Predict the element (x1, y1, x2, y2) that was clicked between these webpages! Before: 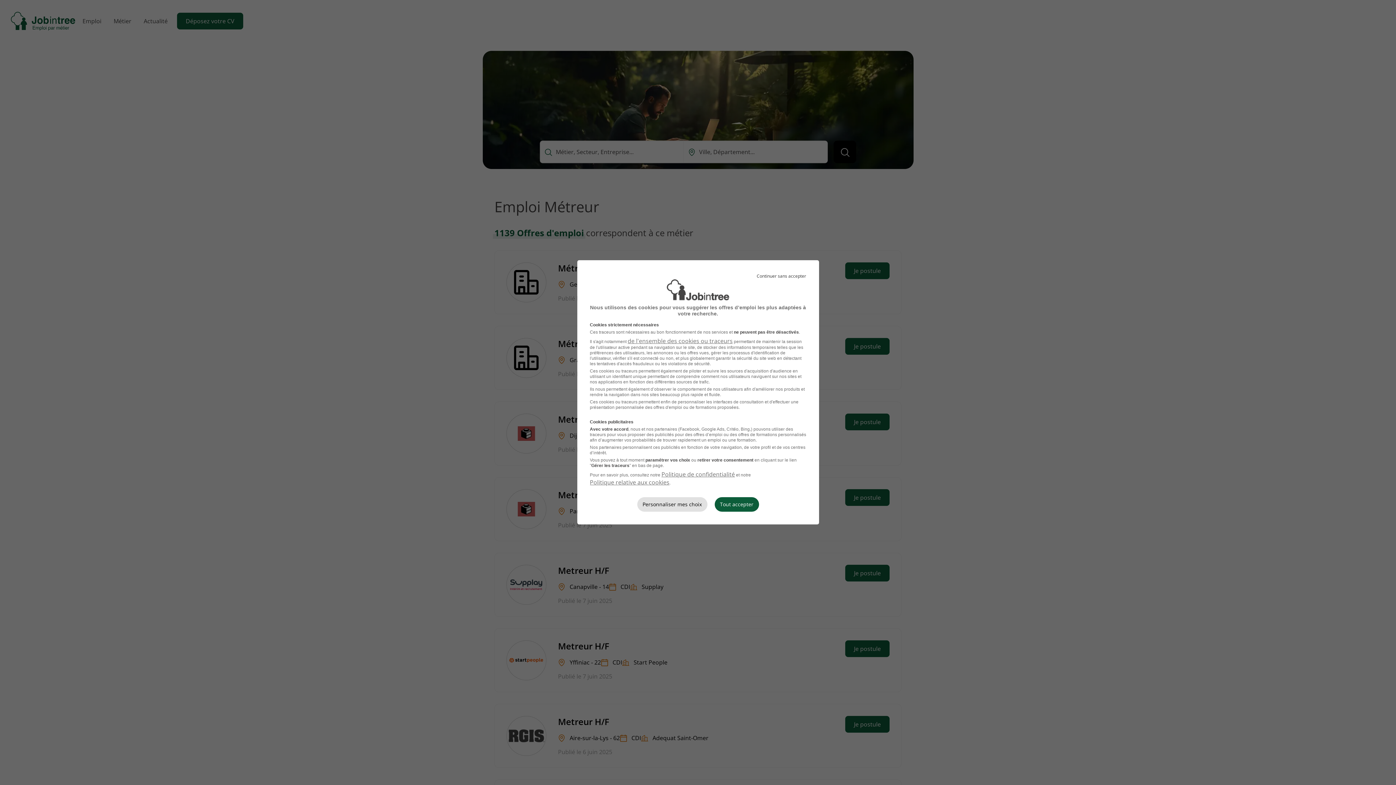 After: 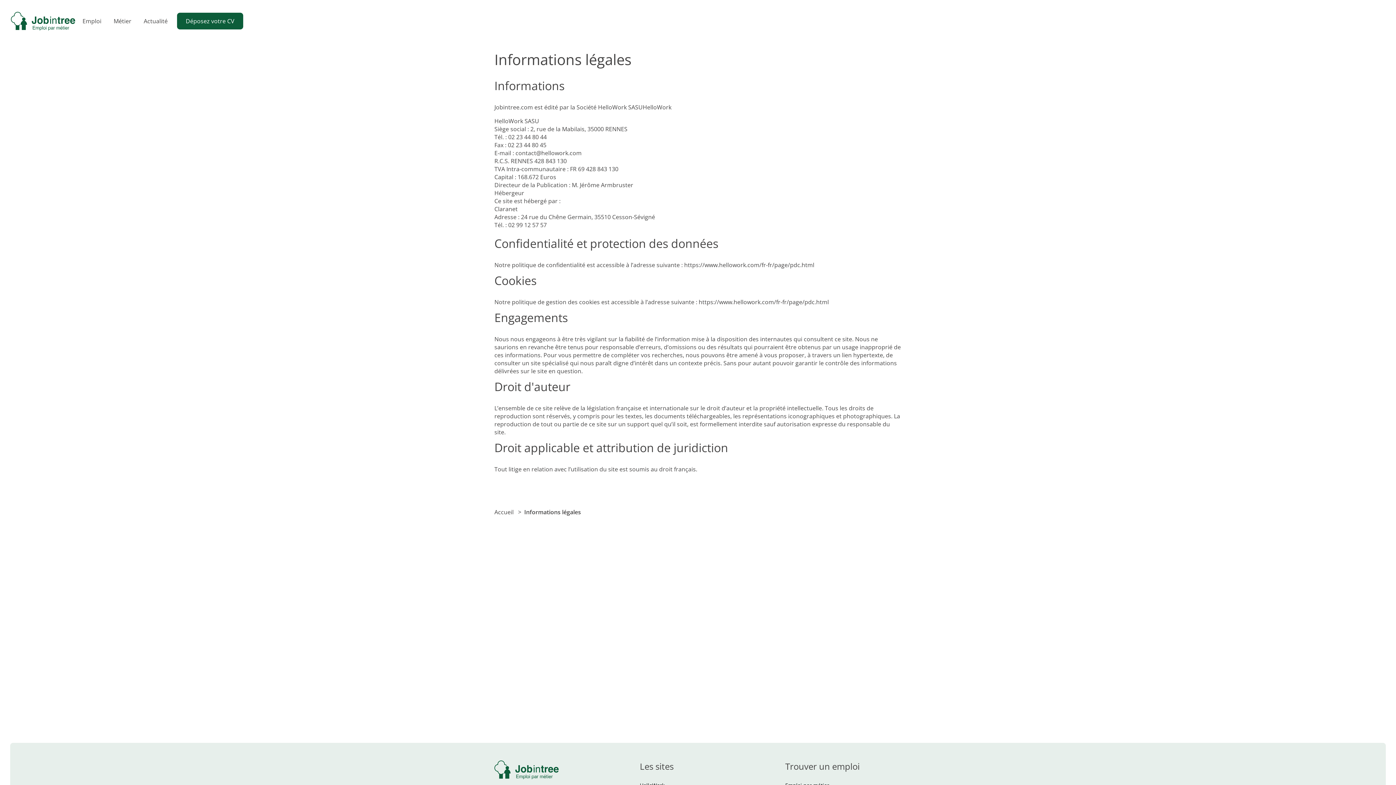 Action: label: Politique relative aux cookies bbox: (590, 478, 669, 486)